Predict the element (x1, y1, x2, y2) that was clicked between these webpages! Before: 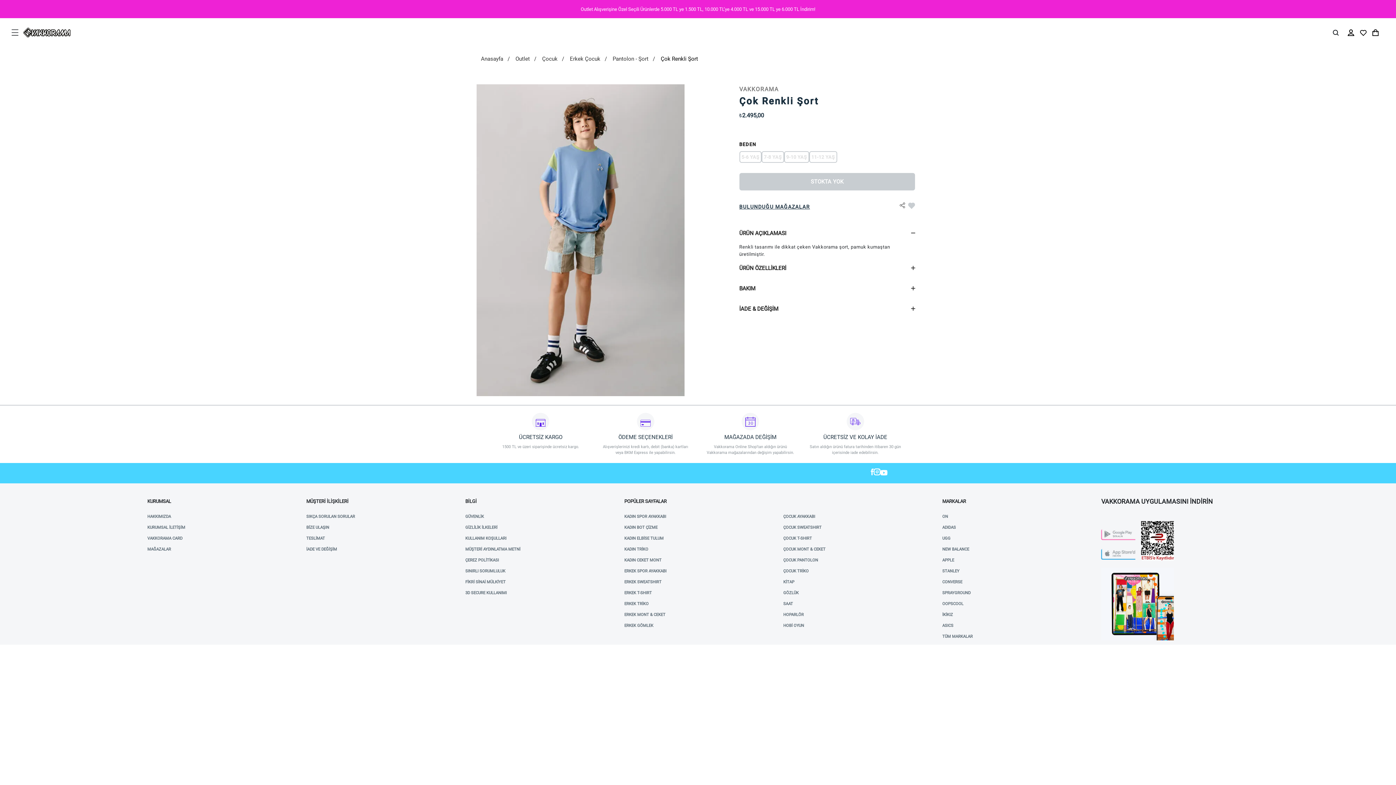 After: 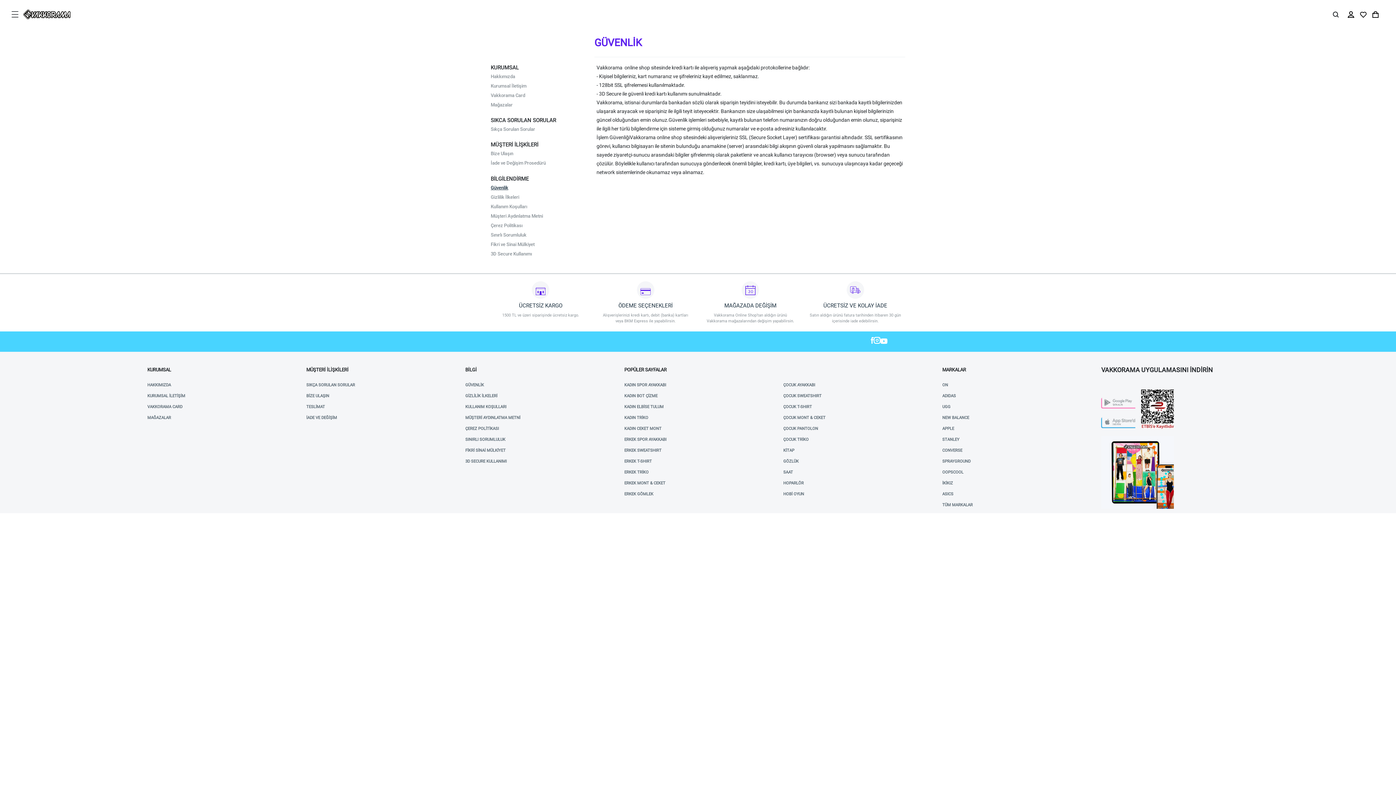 Action: label: GÜVENLİK bbox: (465, 514, 624, 519)